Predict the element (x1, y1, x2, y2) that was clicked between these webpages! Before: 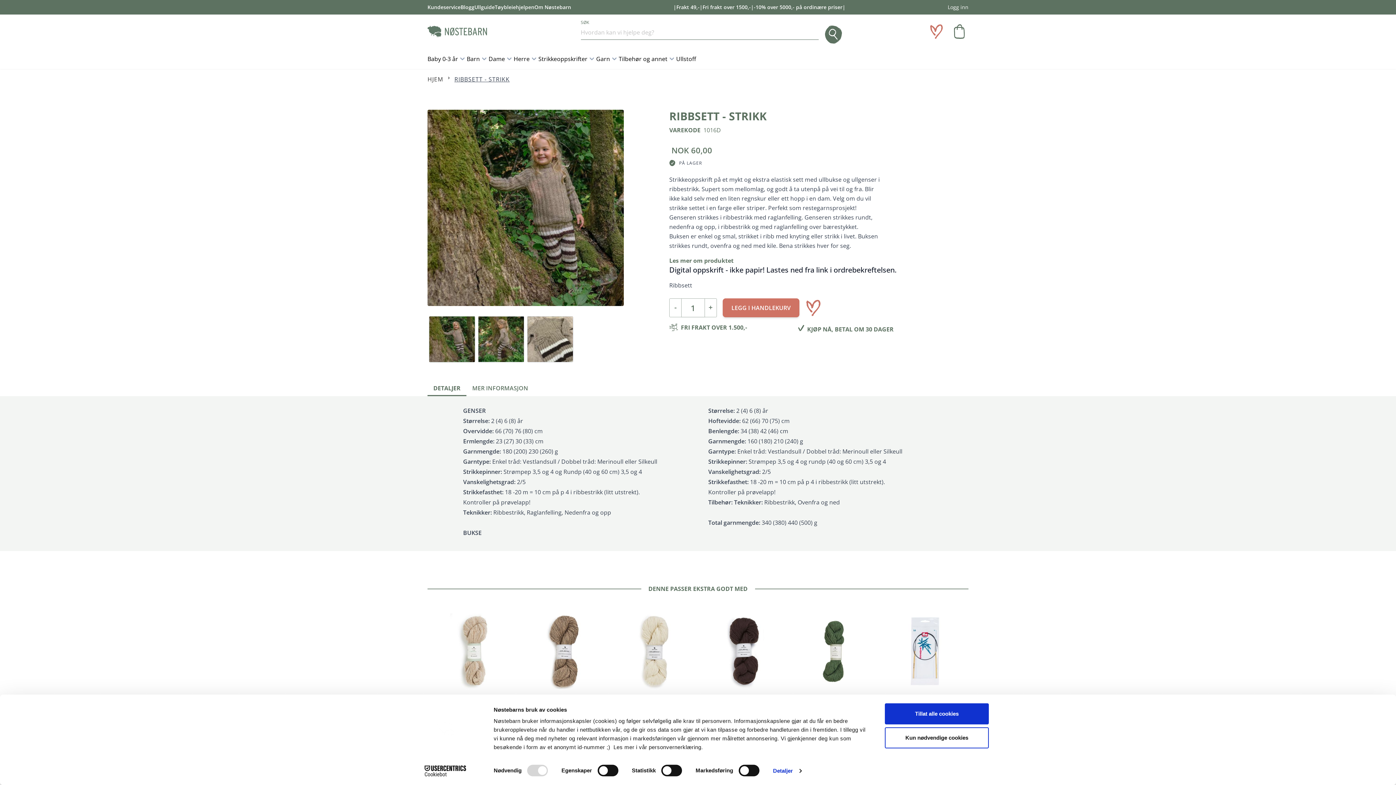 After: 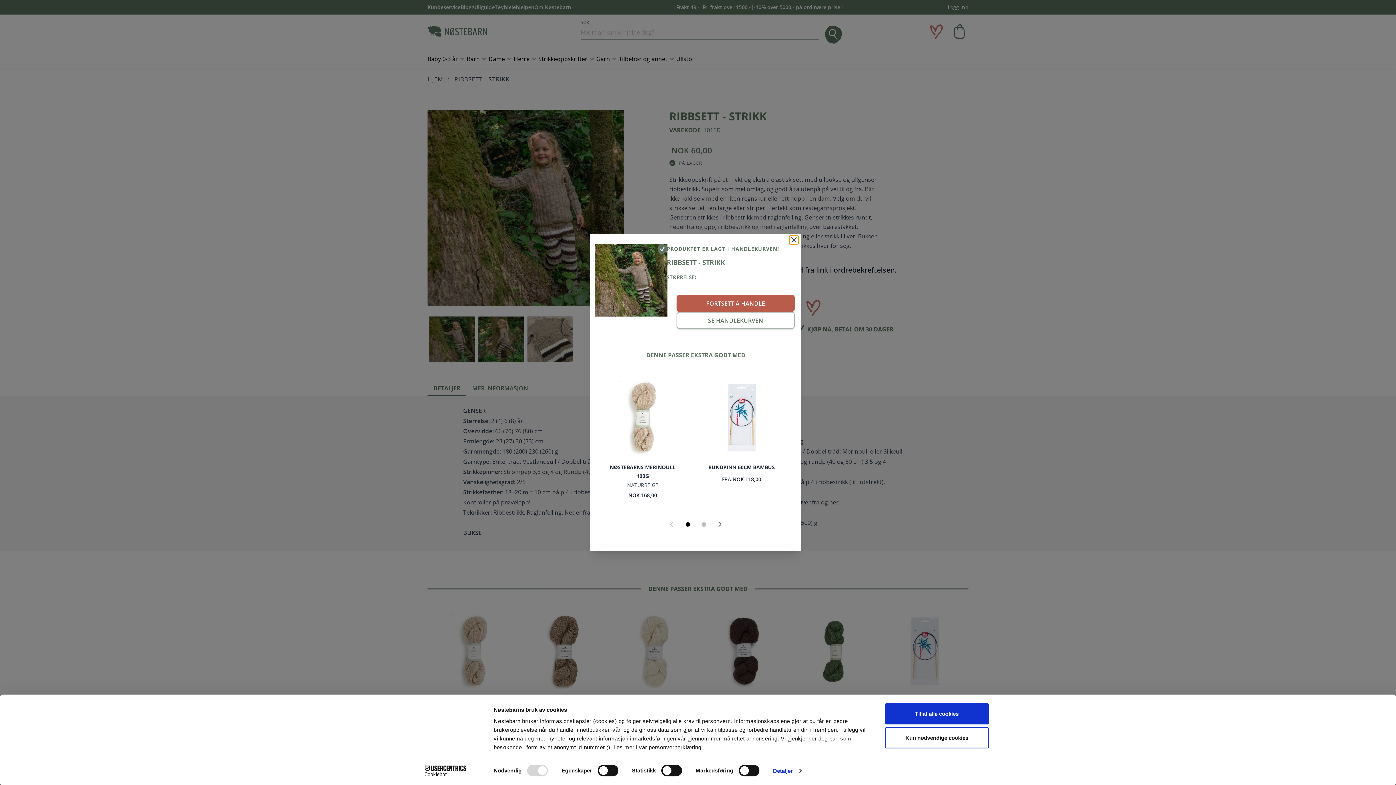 Action: bbox: (722, 298, 799, 317) label: LEGG I HANDLEKURV